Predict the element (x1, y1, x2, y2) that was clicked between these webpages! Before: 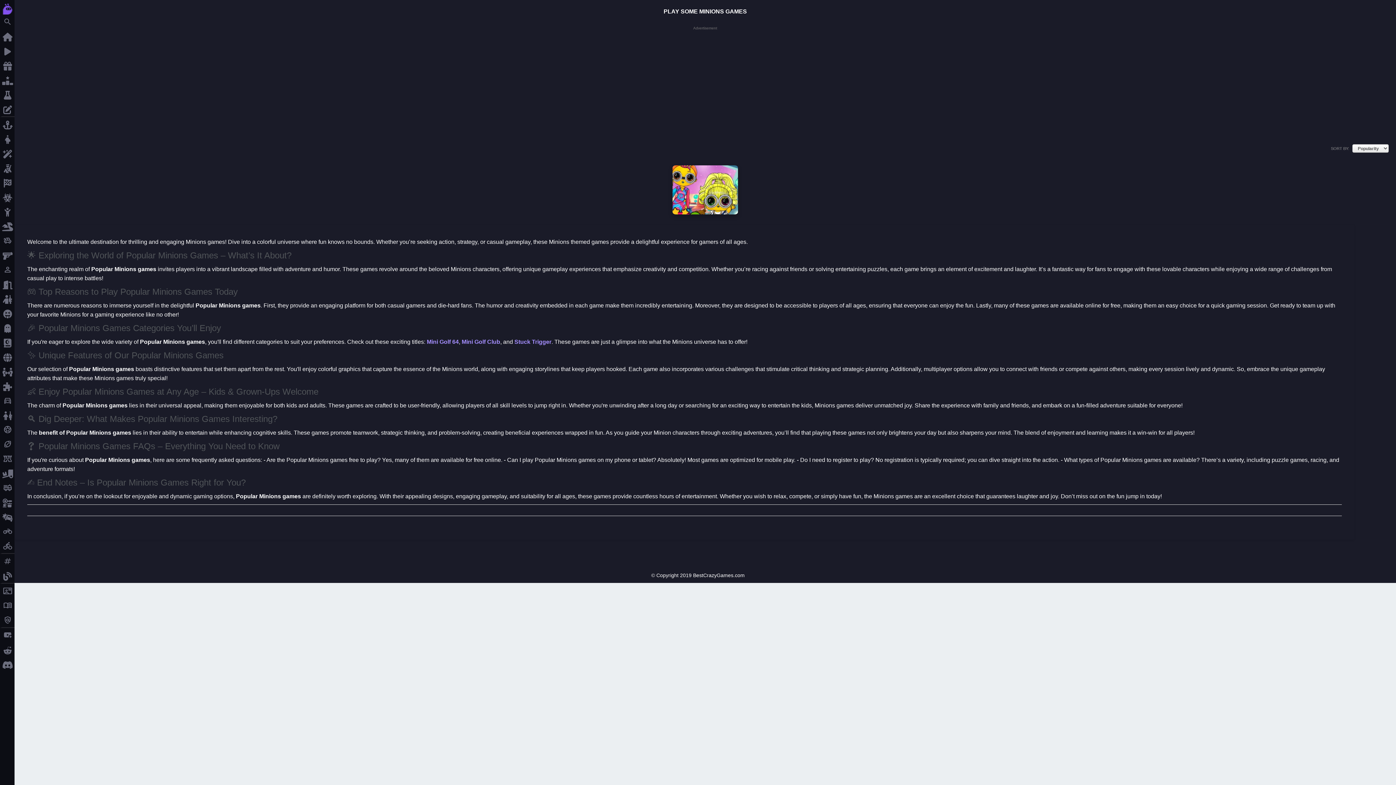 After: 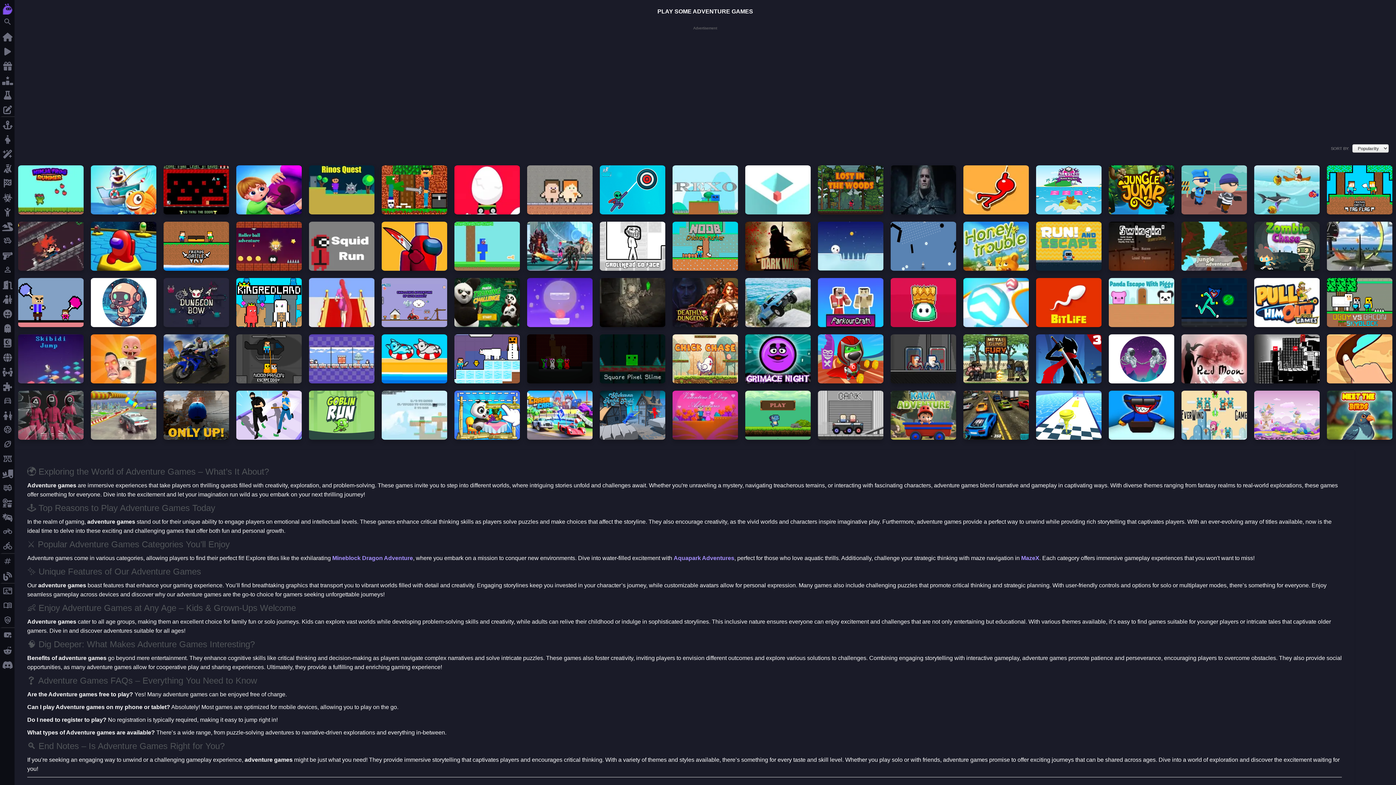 Action: bbox: (0, 146, 14, 160) label: adventure